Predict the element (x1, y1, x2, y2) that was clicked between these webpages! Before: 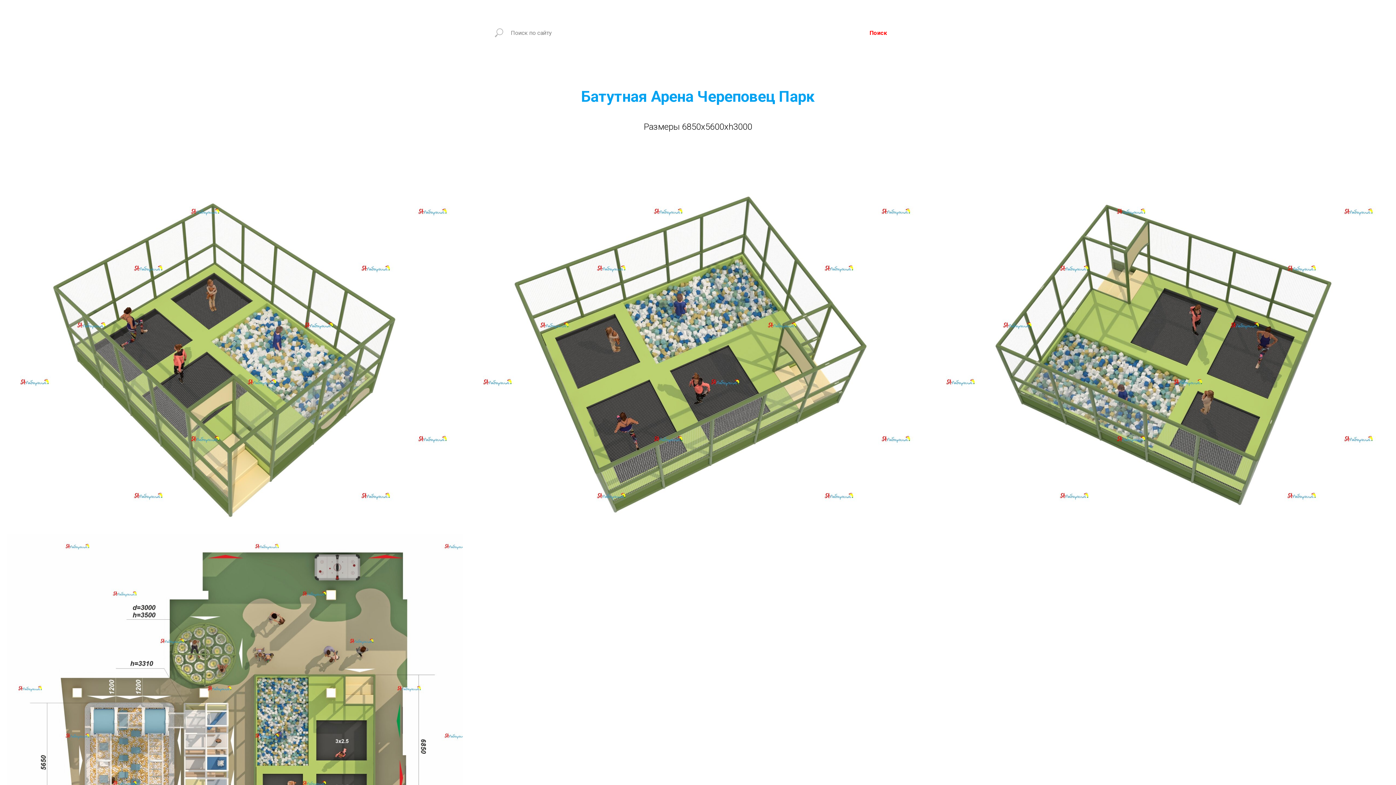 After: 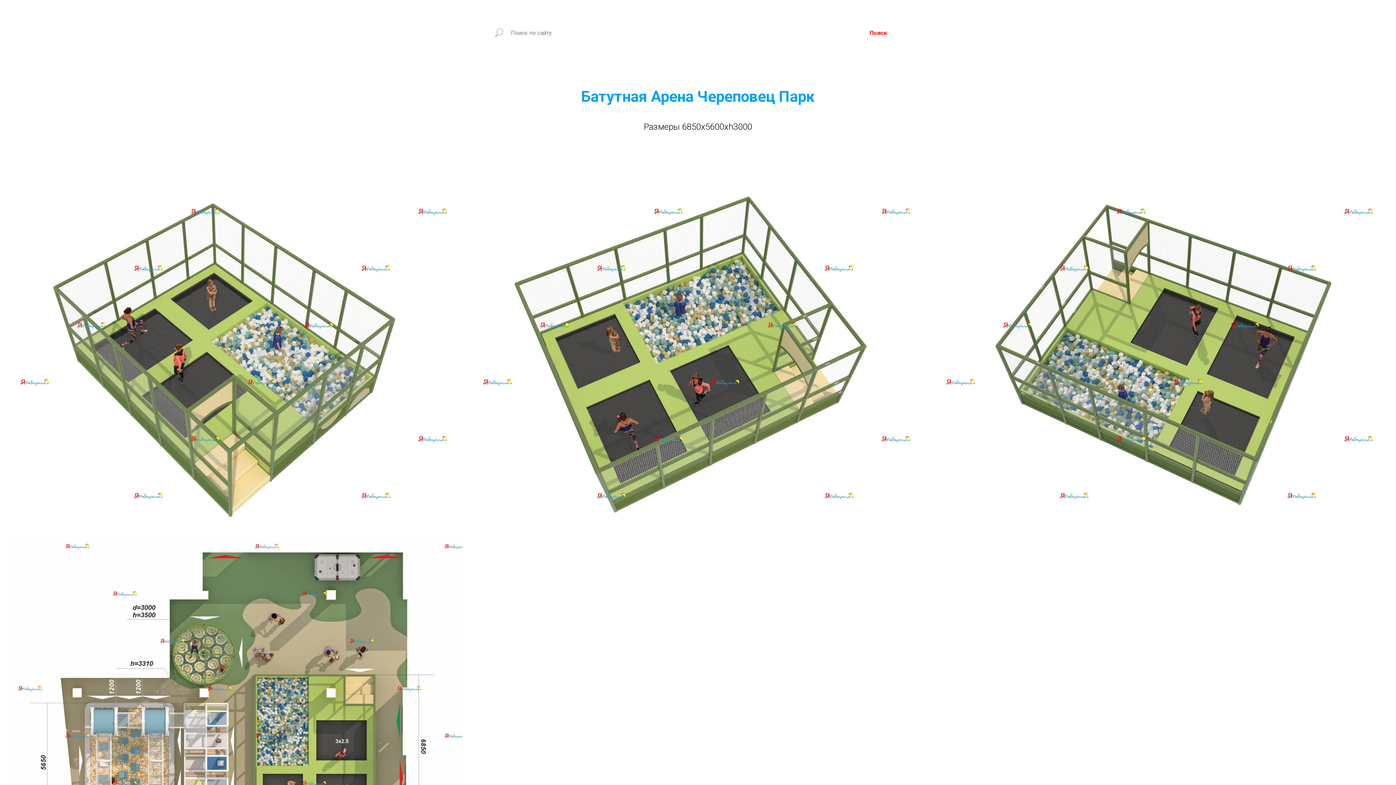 Action: bbox: (848, 21, 909, 43) label: Поиск